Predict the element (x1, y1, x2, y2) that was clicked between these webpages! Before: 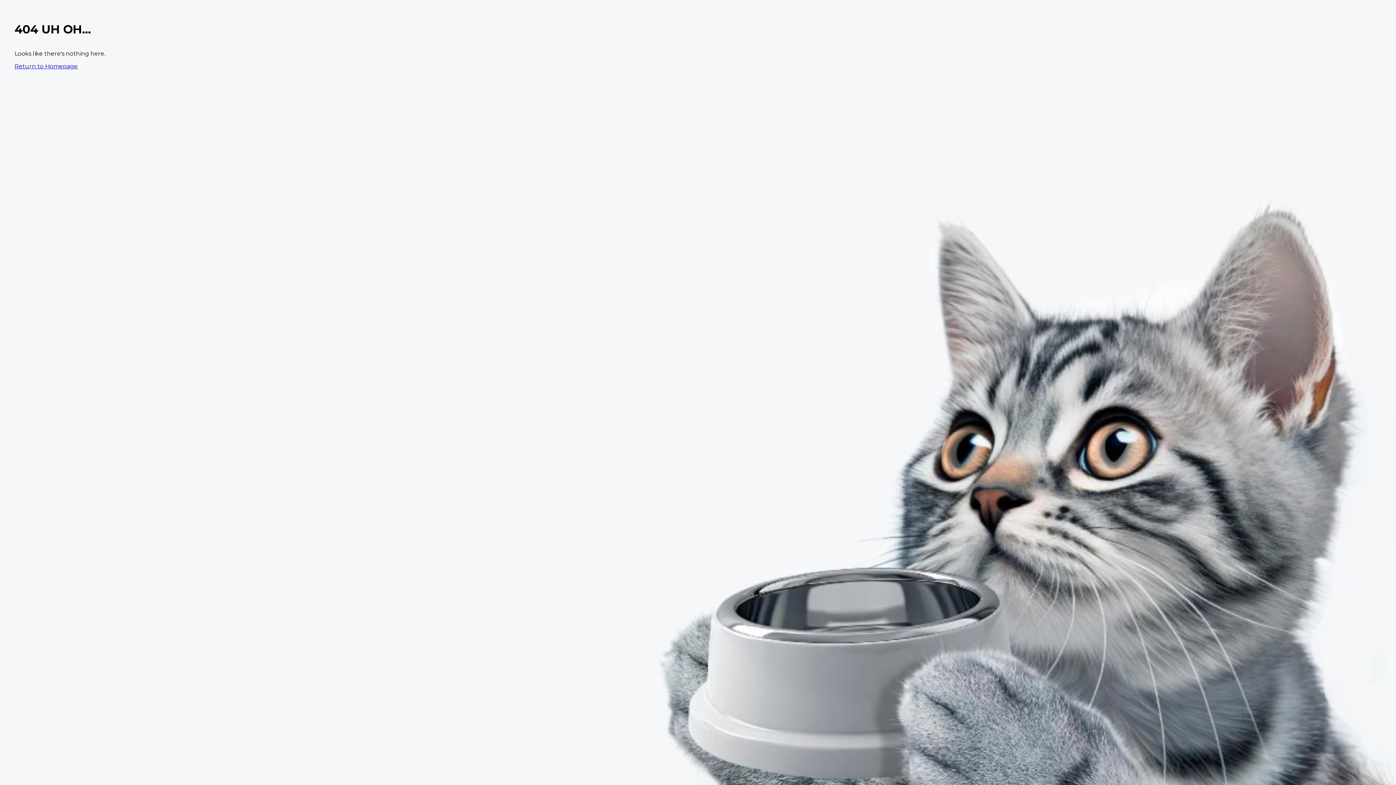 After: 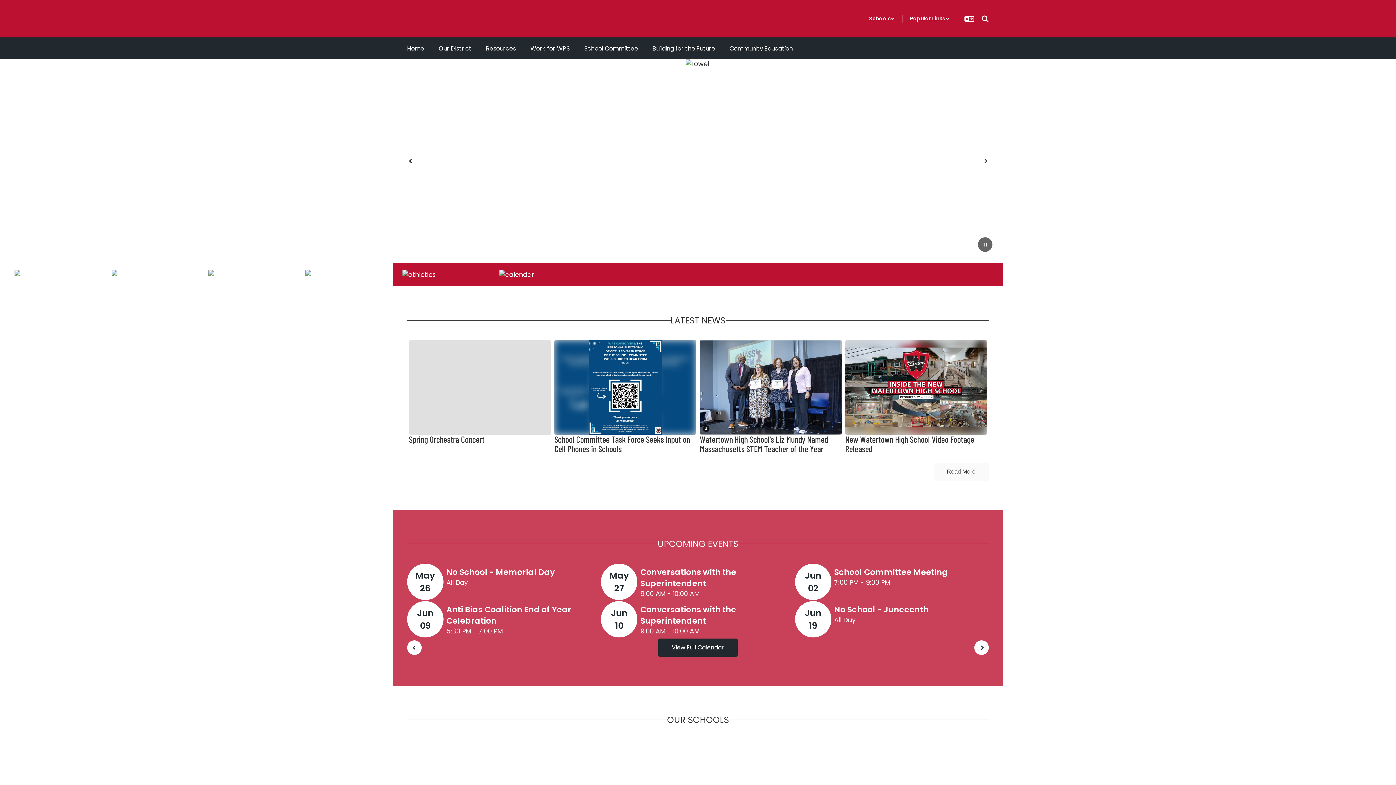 Action: label: Return to Homepage bbox: (14, 62, 77, 69)